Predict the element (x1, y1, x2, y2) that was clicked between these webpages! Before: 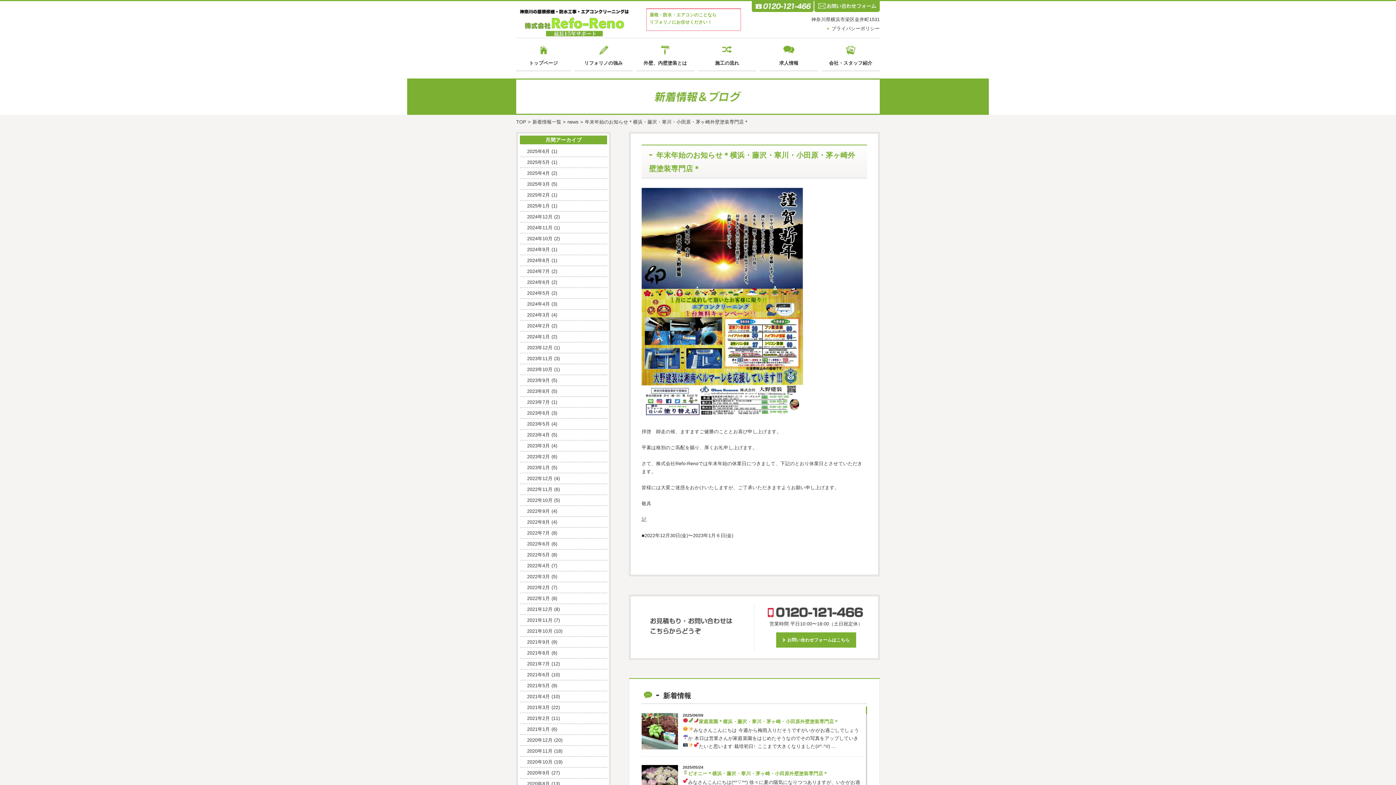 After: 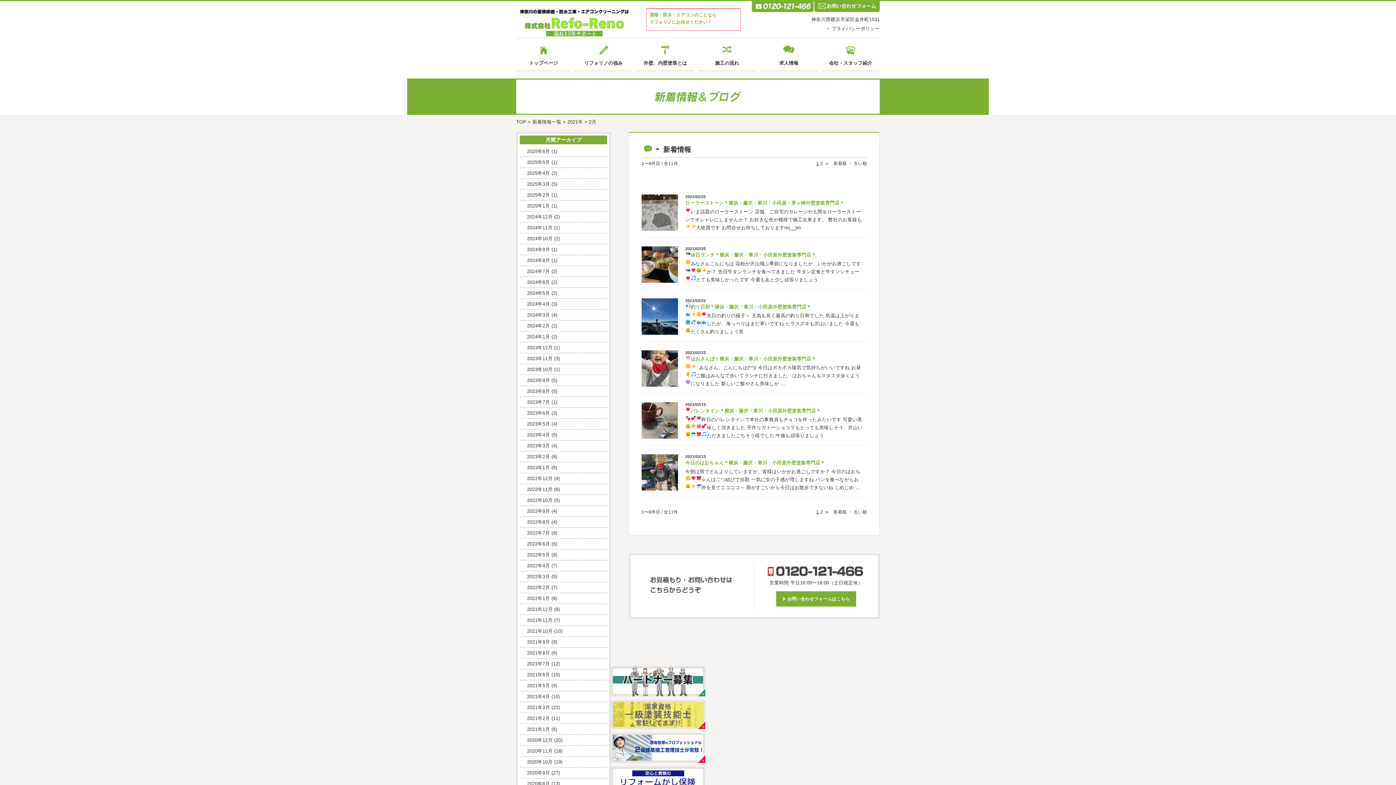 Action: bbox: (527, 716, 550, 721) label: 2021年2月